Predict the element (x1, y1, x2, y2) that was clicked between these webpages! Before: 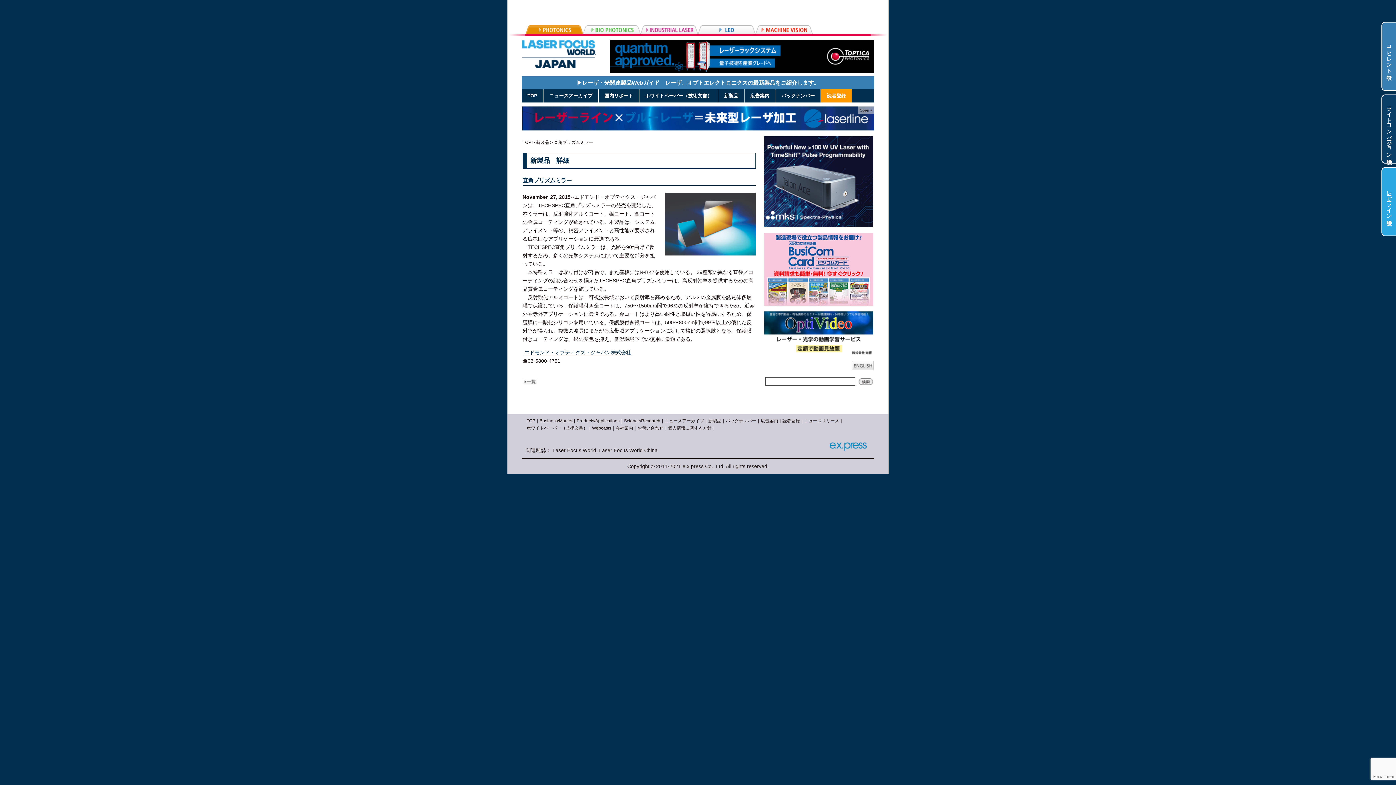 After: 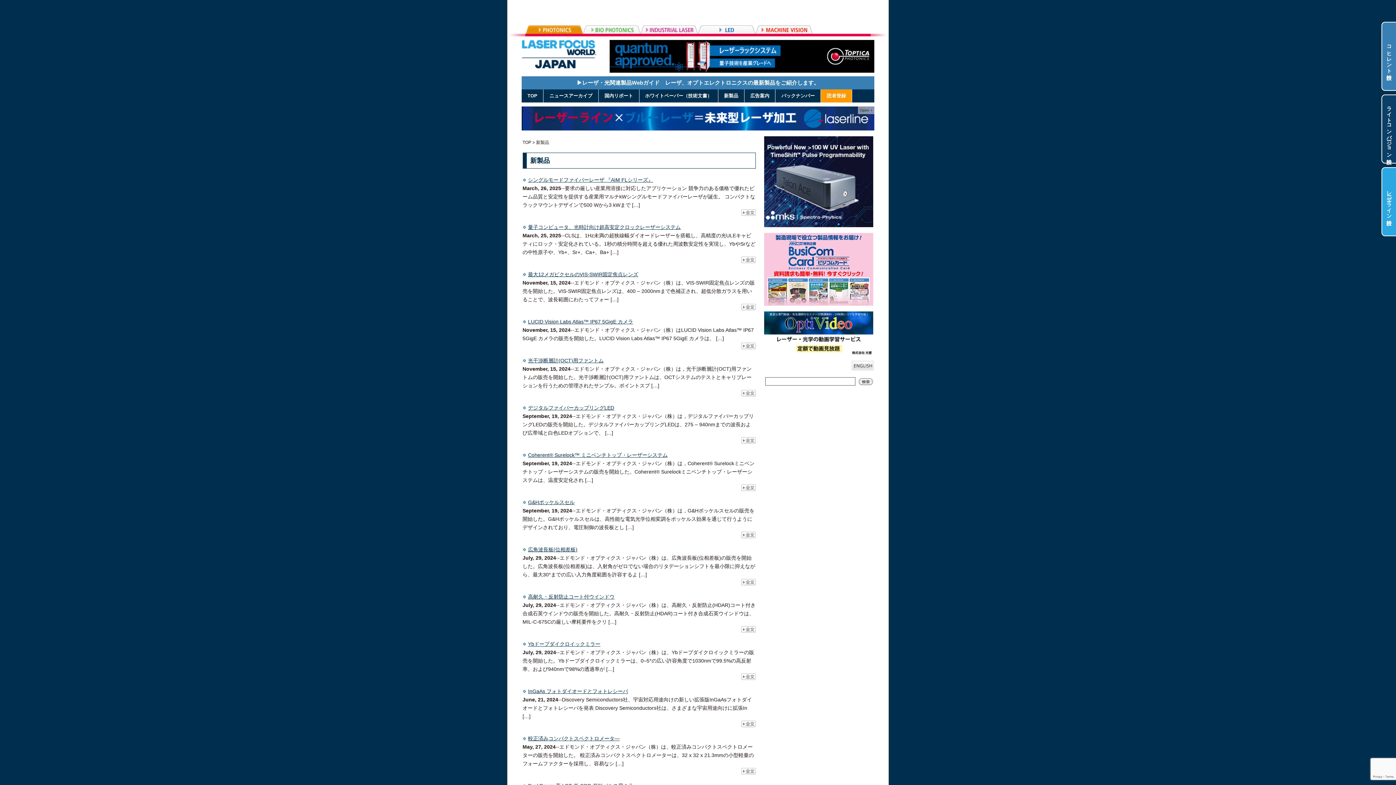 Action: bbox: (522, 509, 537, 515)